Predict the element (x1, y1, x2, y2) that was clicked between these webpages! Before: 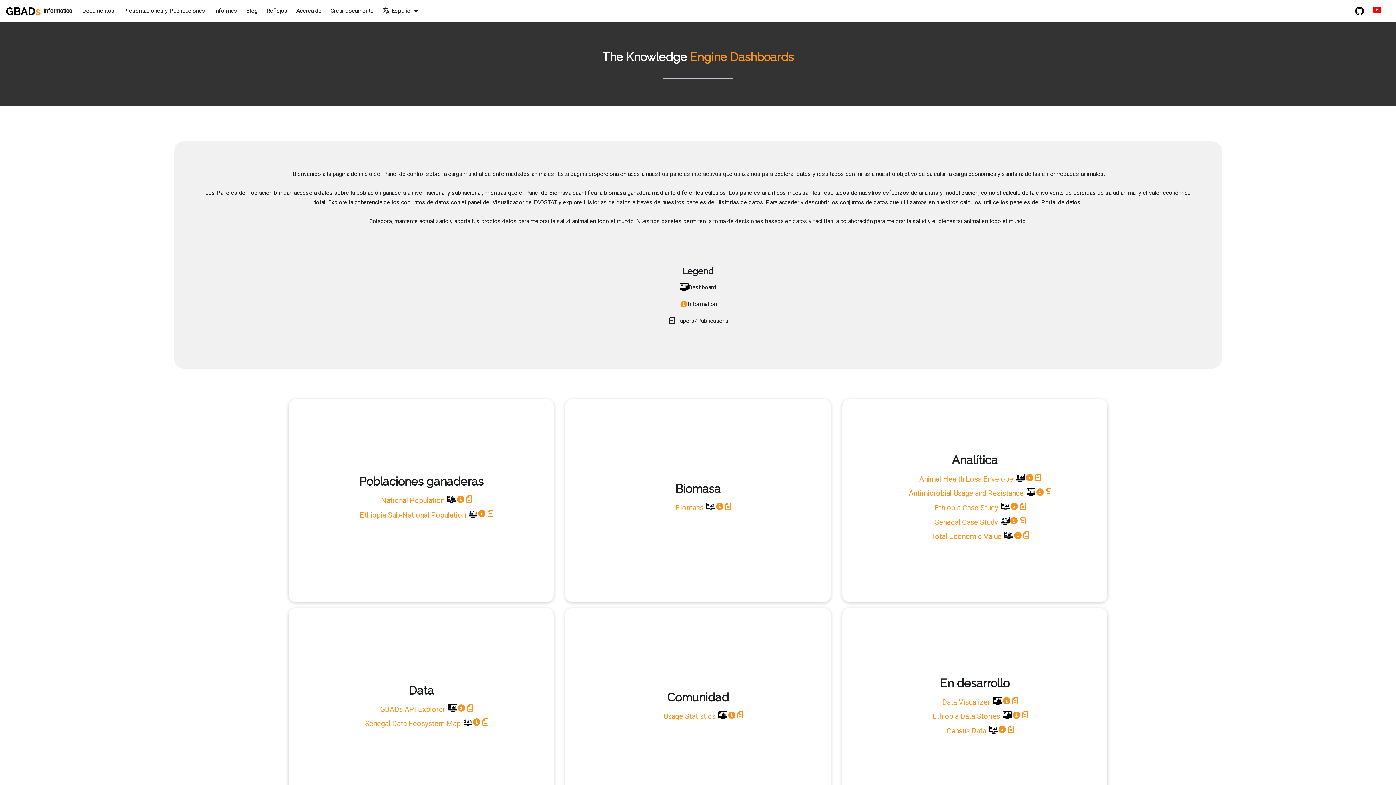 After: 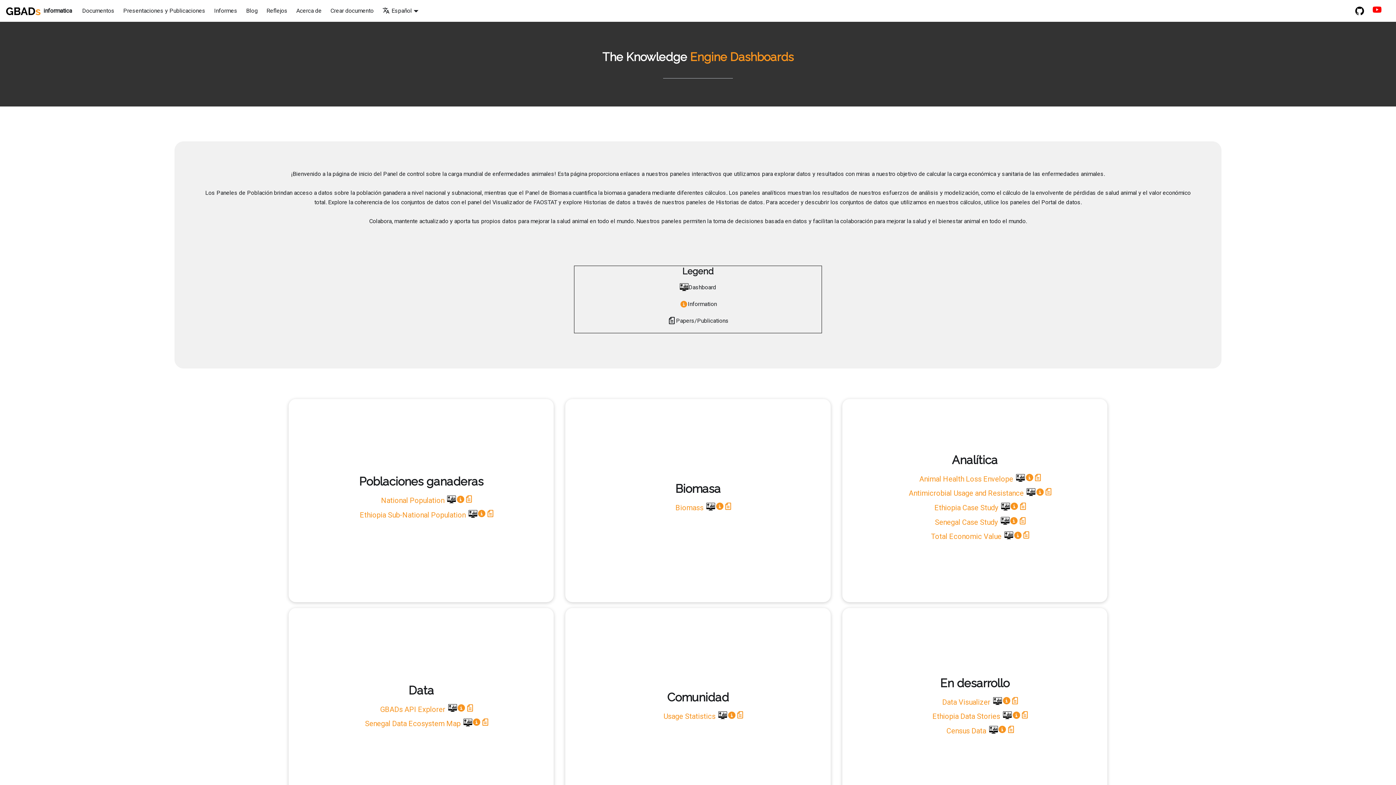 Action: bbox: (727, 711, 736, 723)